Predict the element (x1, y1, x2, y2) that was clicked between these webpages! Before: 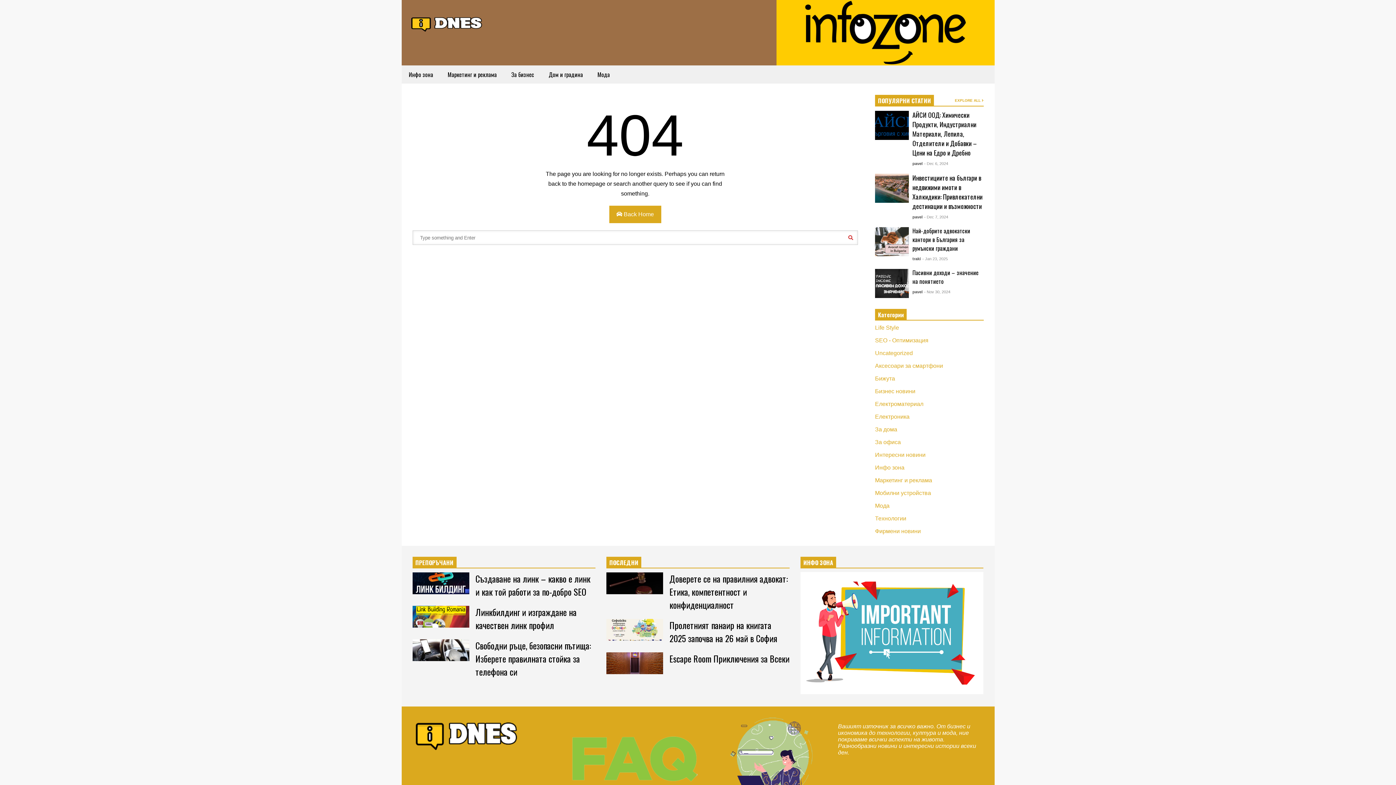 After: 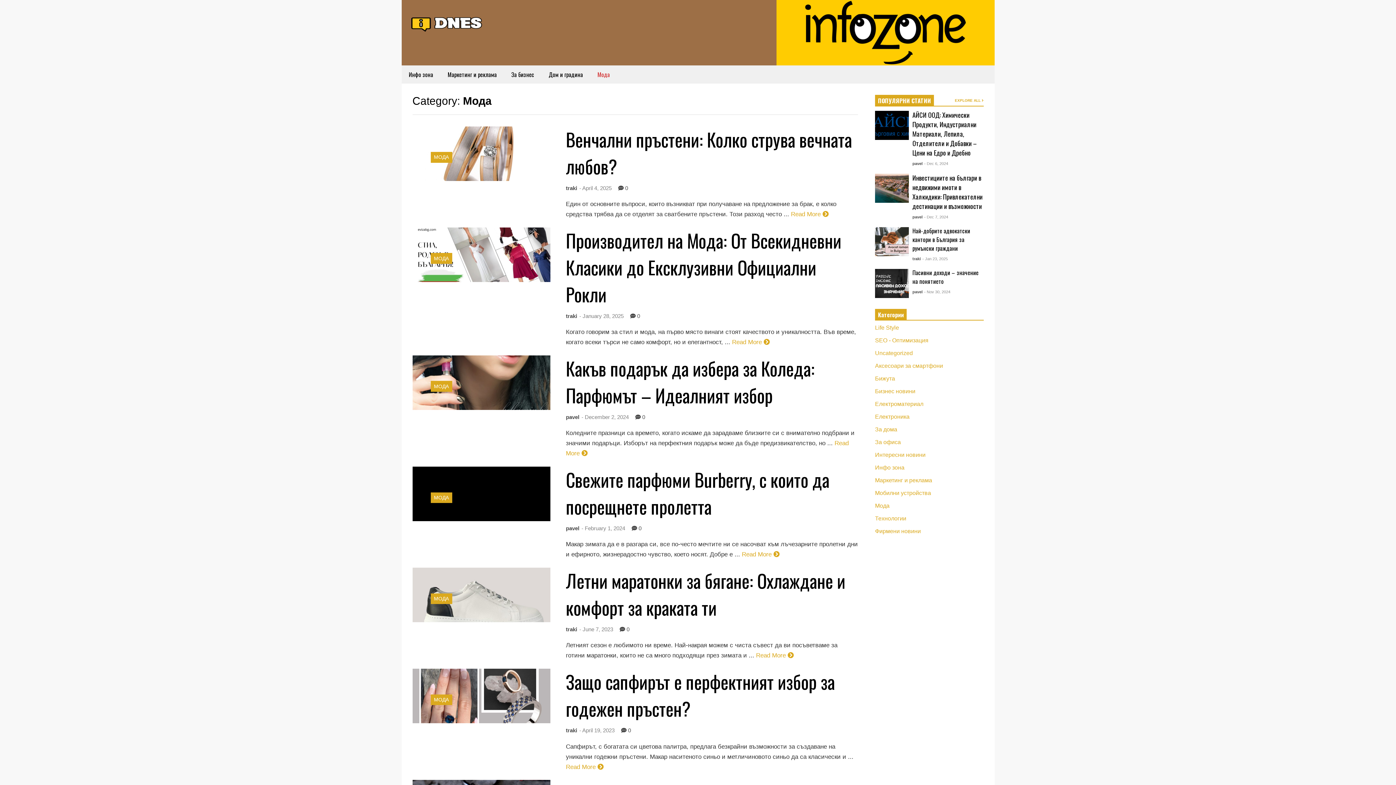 Action: label: Мода bbox: (875, 502, 889, 508)